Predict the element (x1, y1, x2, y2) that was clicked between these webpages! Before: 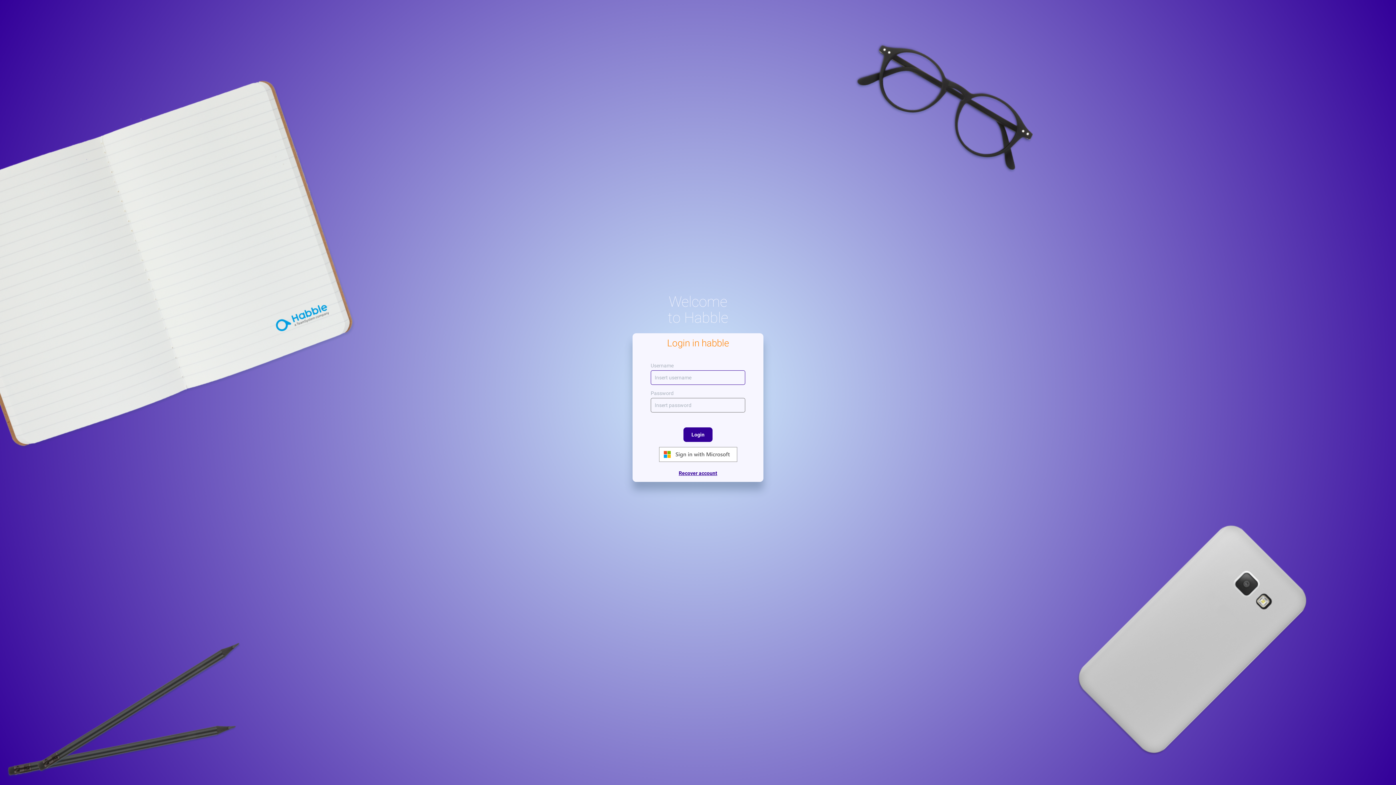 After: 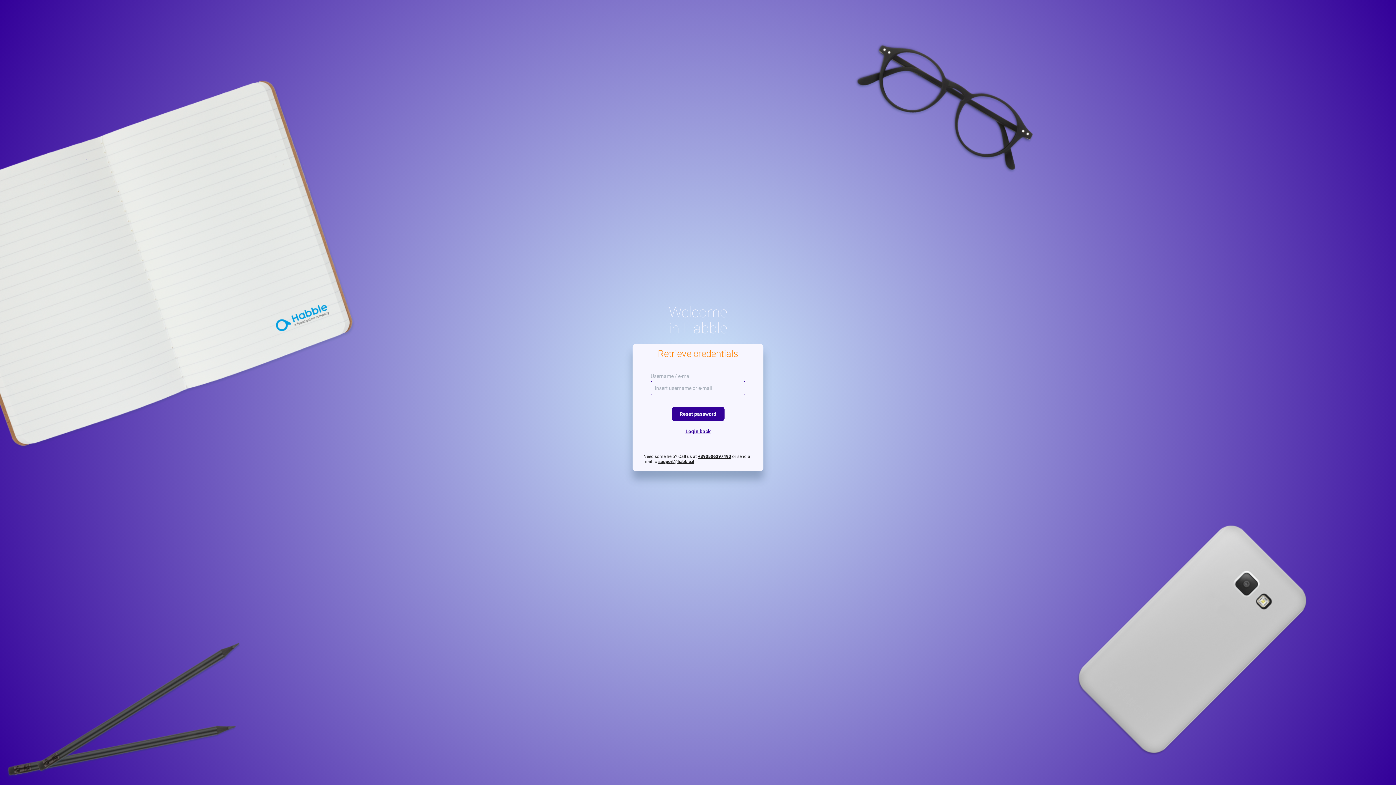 Action: label: Recover account bbox: (650, 470, 745, 476)